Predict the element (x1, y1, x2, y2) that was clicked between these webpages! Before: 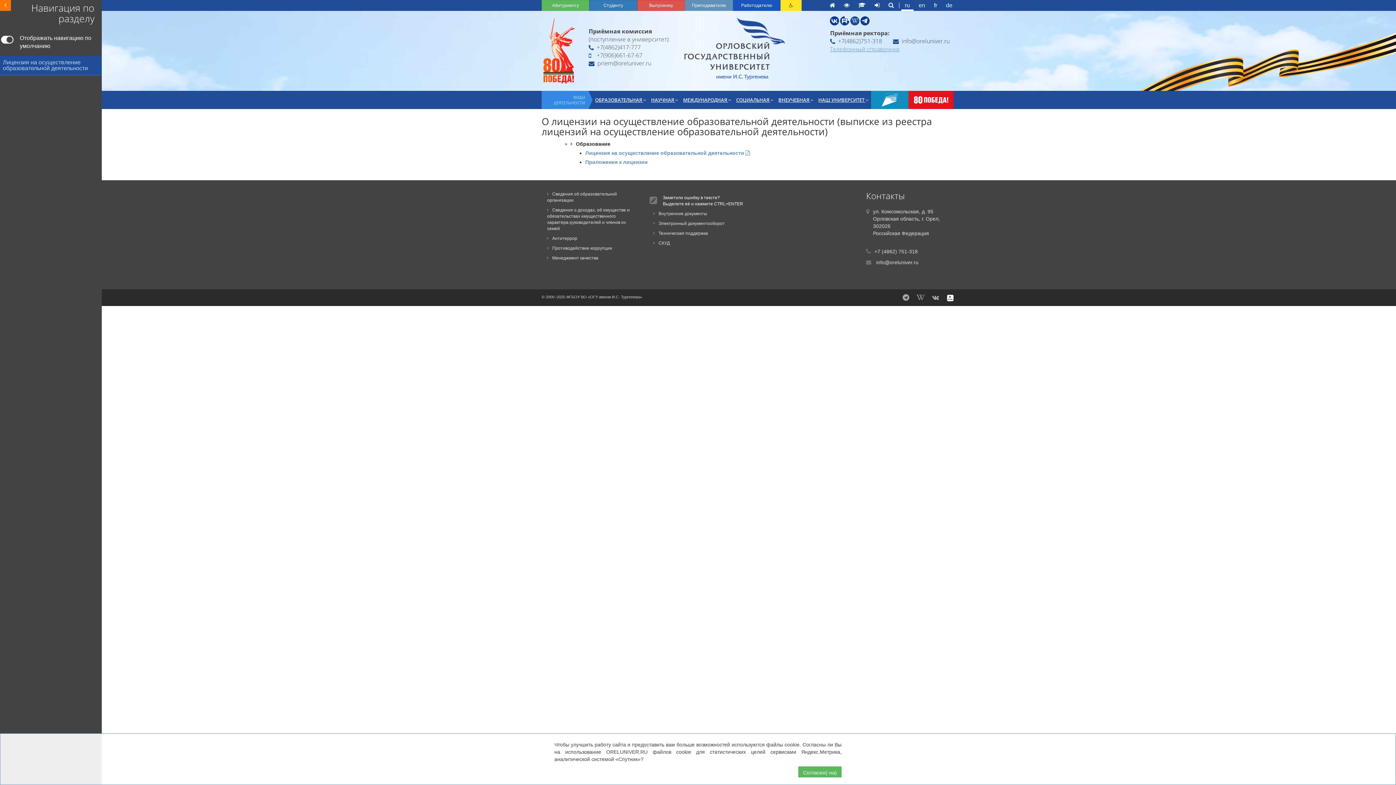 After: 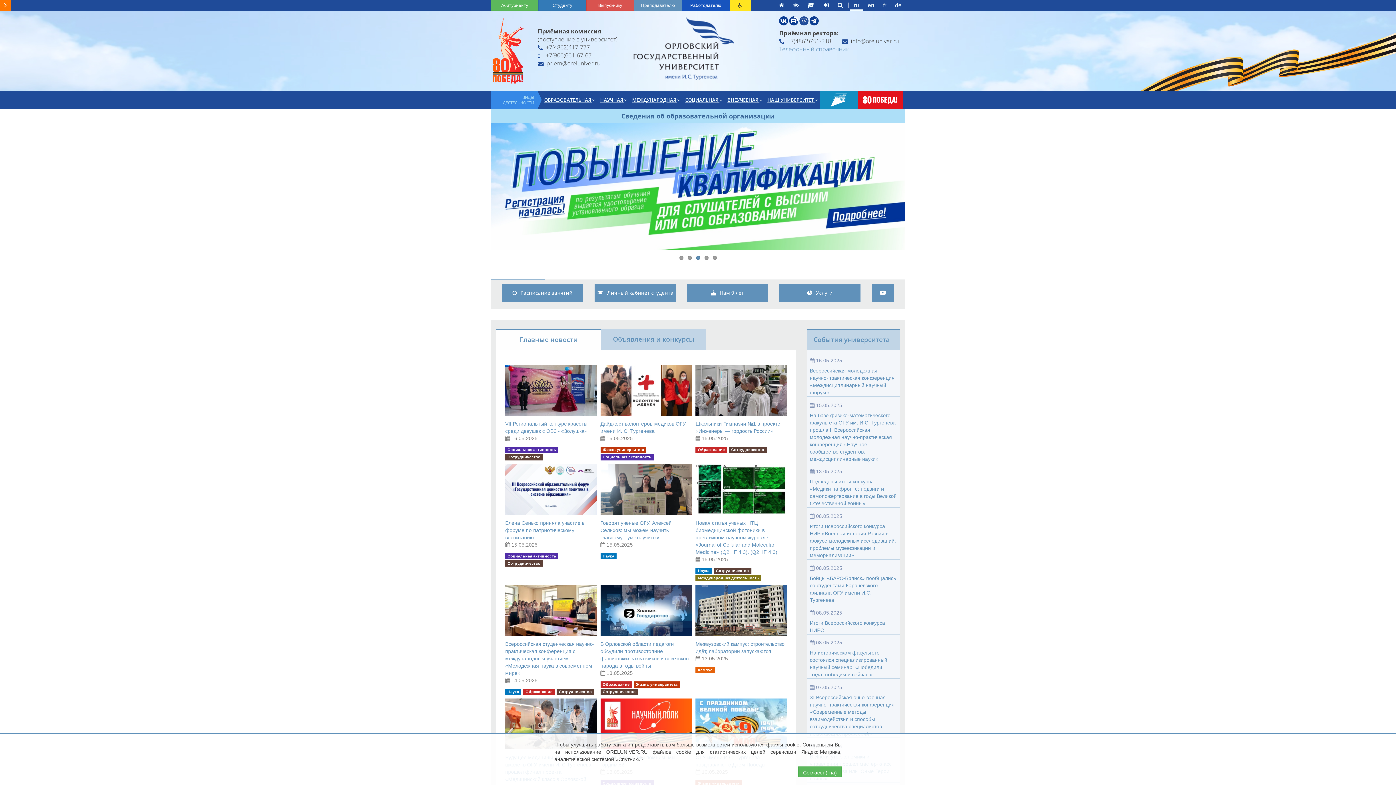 Action: bbox: (826, 0, 838, 10)